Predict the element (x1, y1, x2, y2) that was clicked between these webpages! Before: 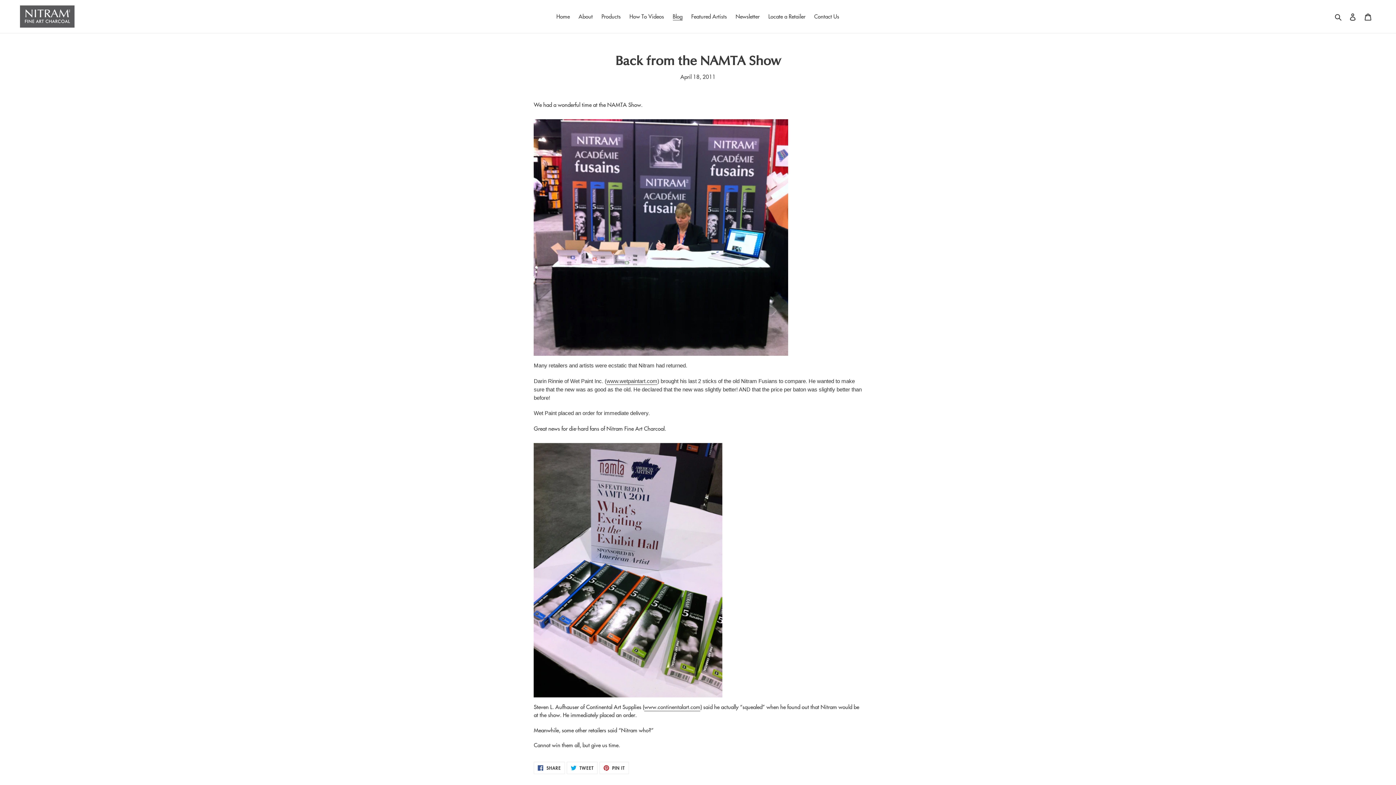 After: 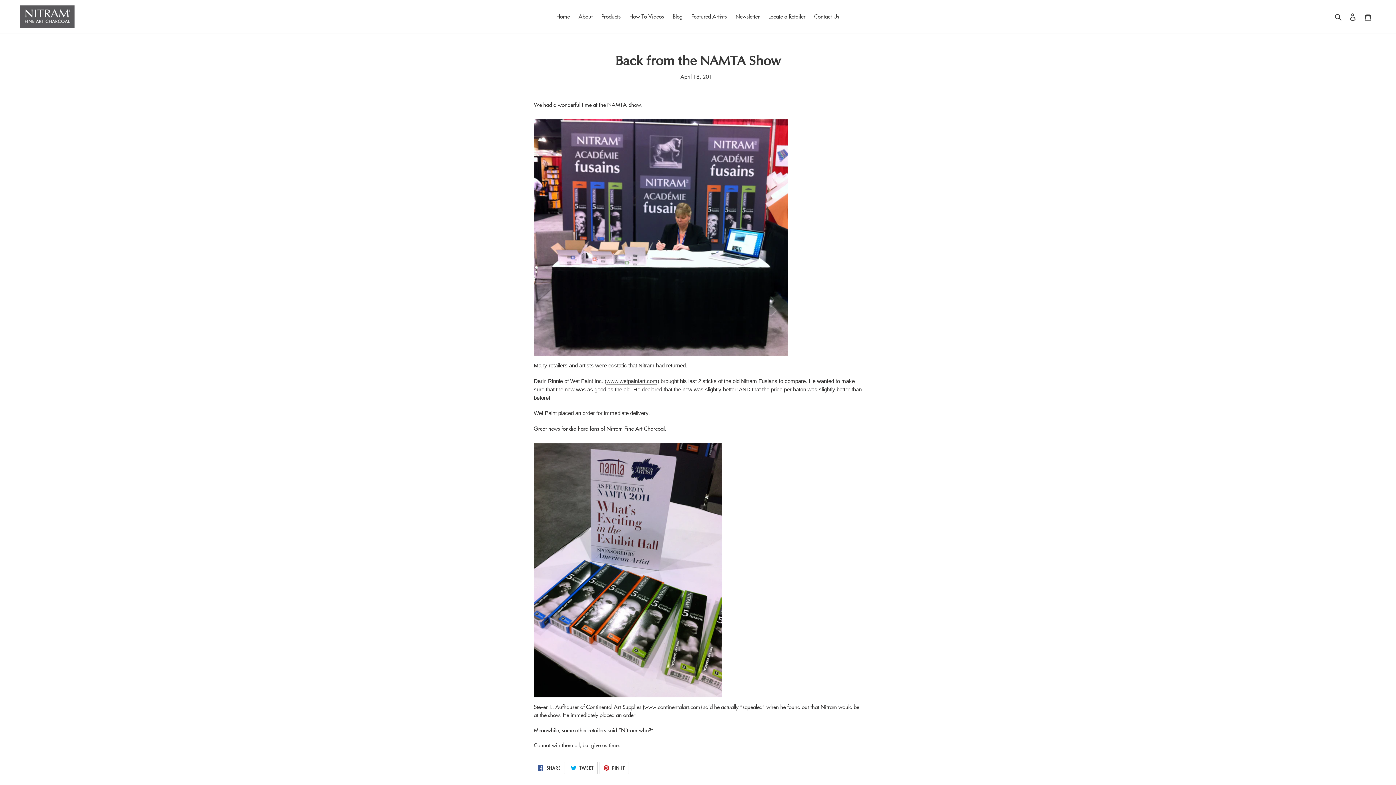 Action: label:  TWEET
TWEET ON TWITTER bbox: (566, 762, 597, 774)